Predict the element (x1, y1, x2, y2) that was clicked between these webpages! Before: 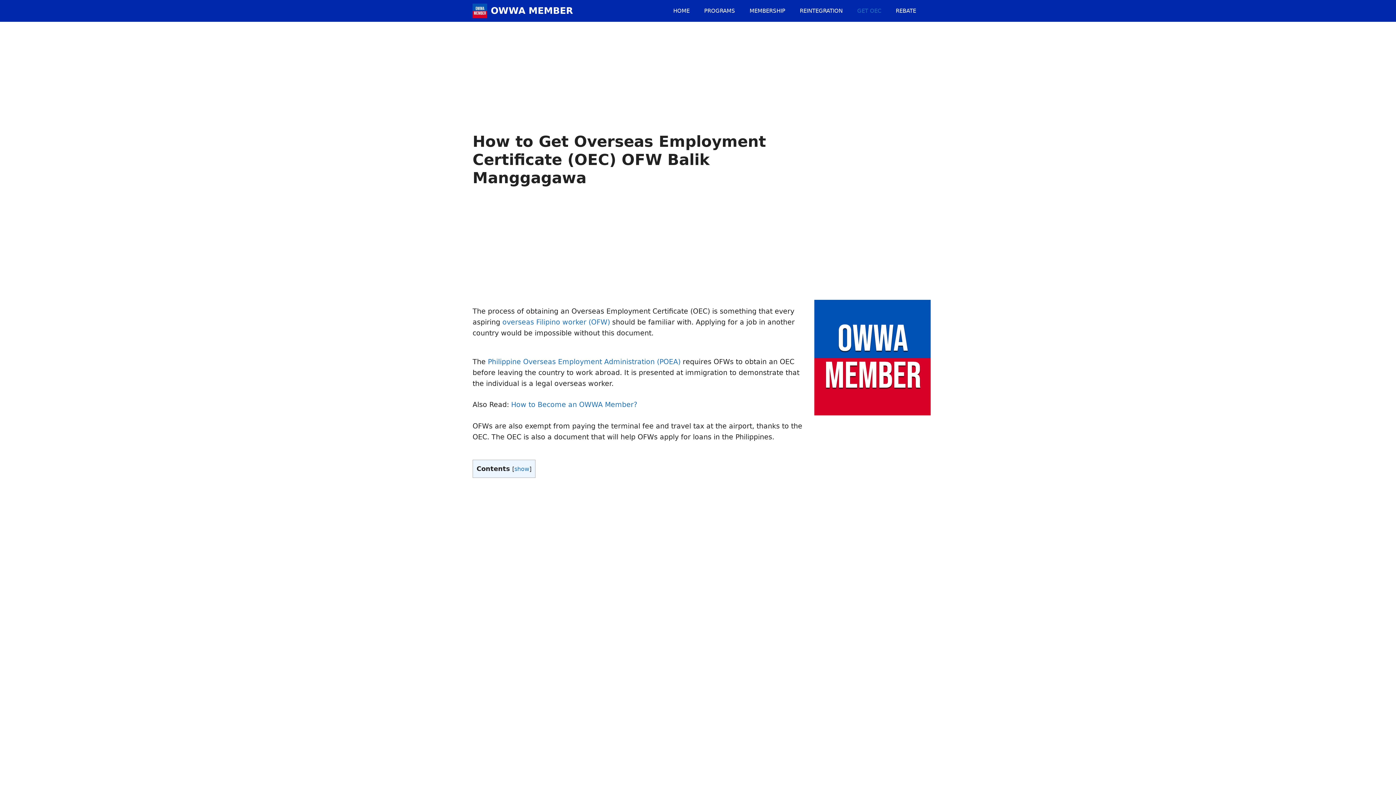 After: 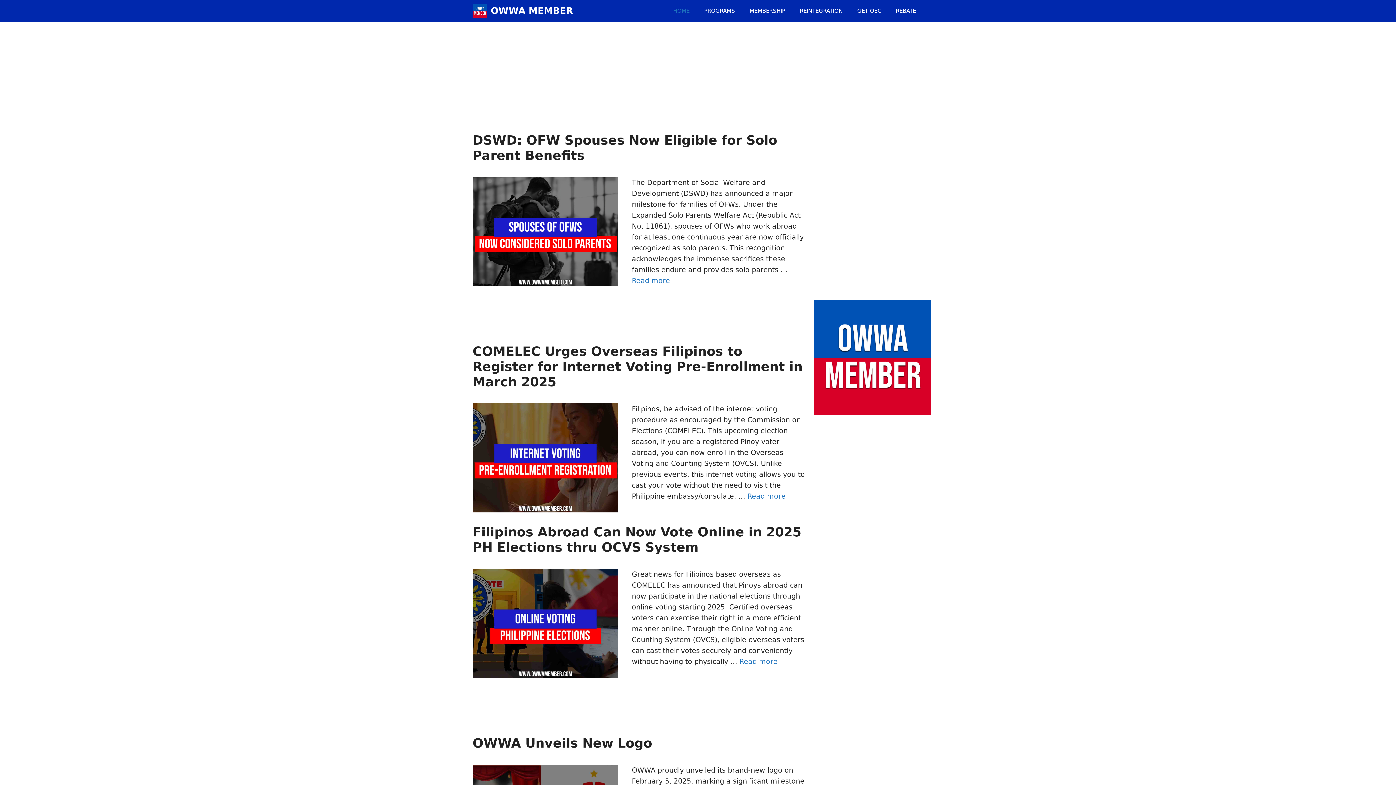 Action: bbox: (472, 0, 487, 21)